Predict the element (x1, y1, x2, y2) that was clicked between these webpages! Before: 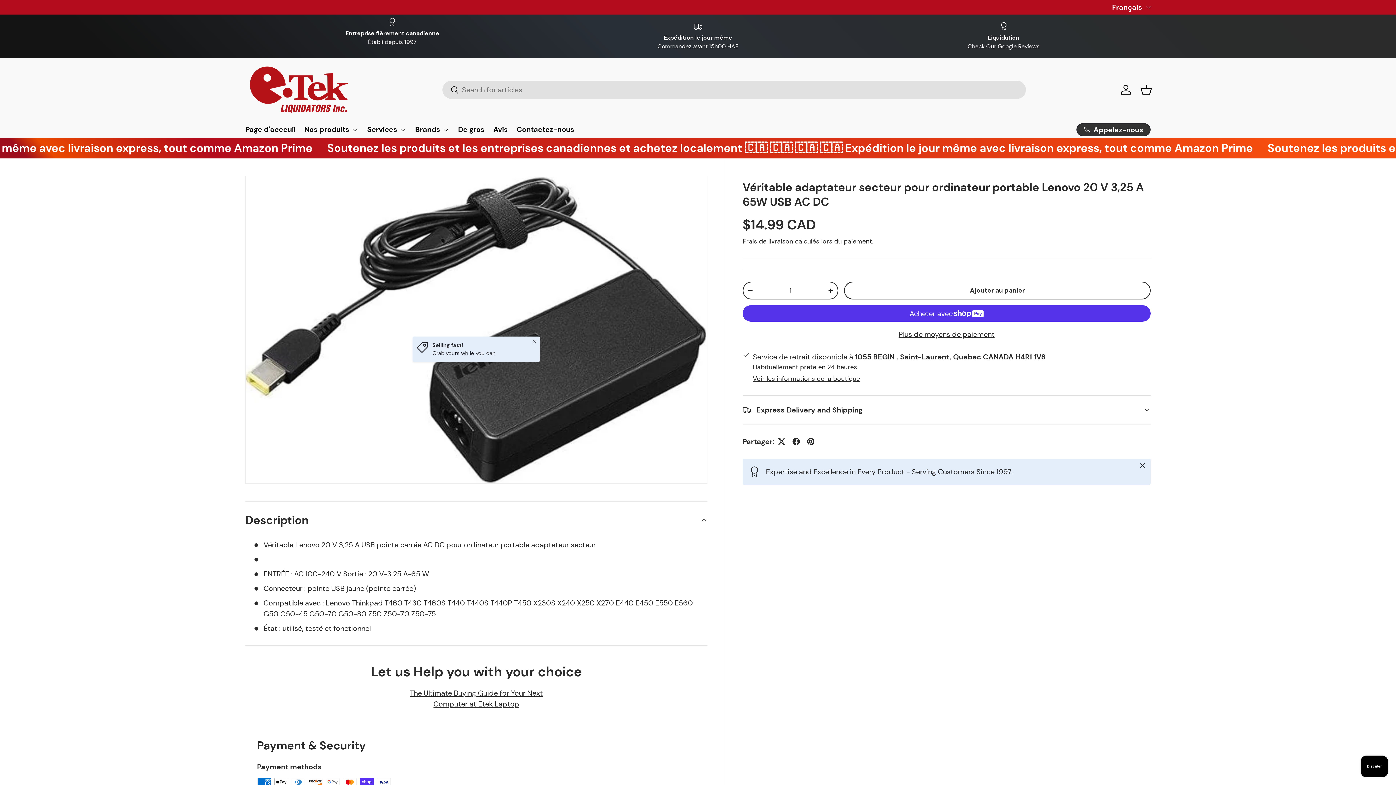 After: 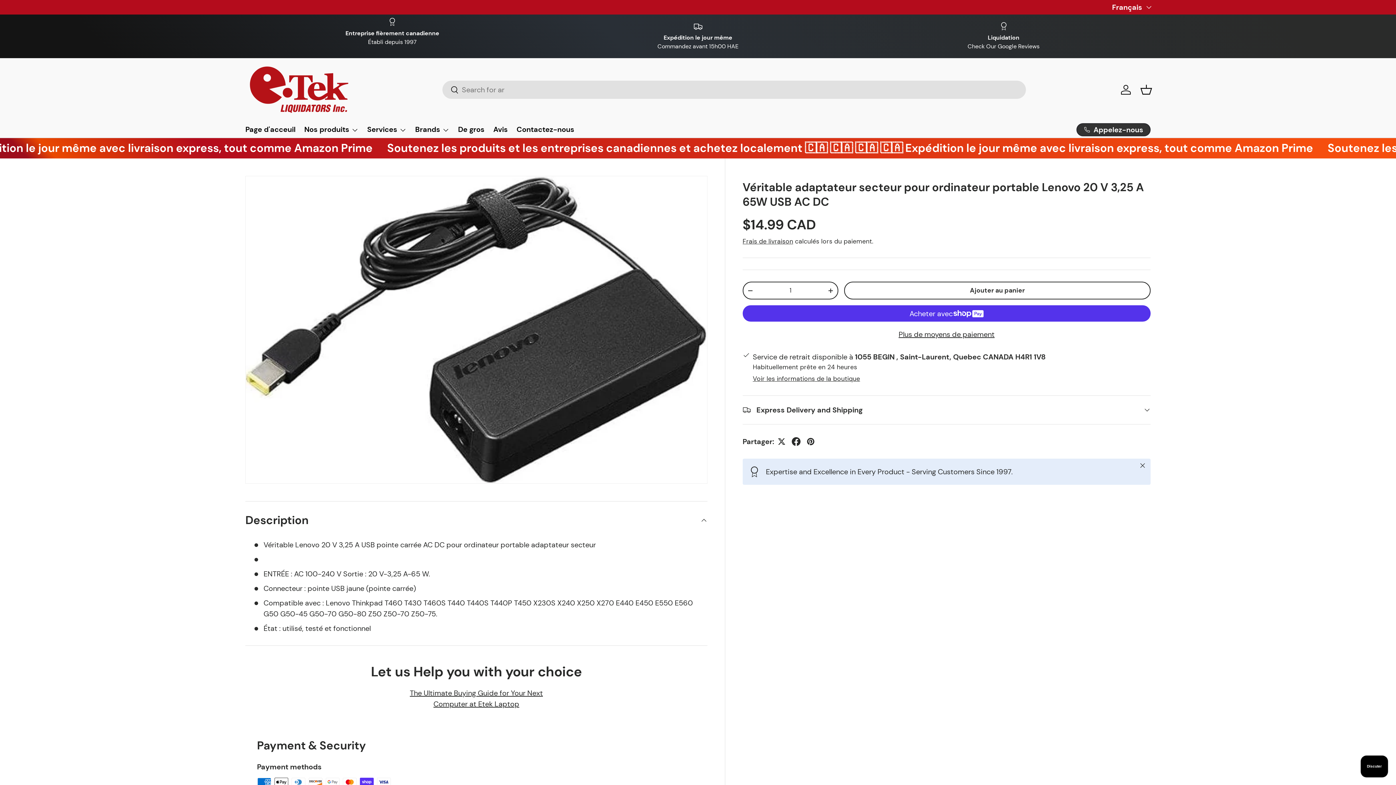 Action: bbox: (788, 434, 803, 449)